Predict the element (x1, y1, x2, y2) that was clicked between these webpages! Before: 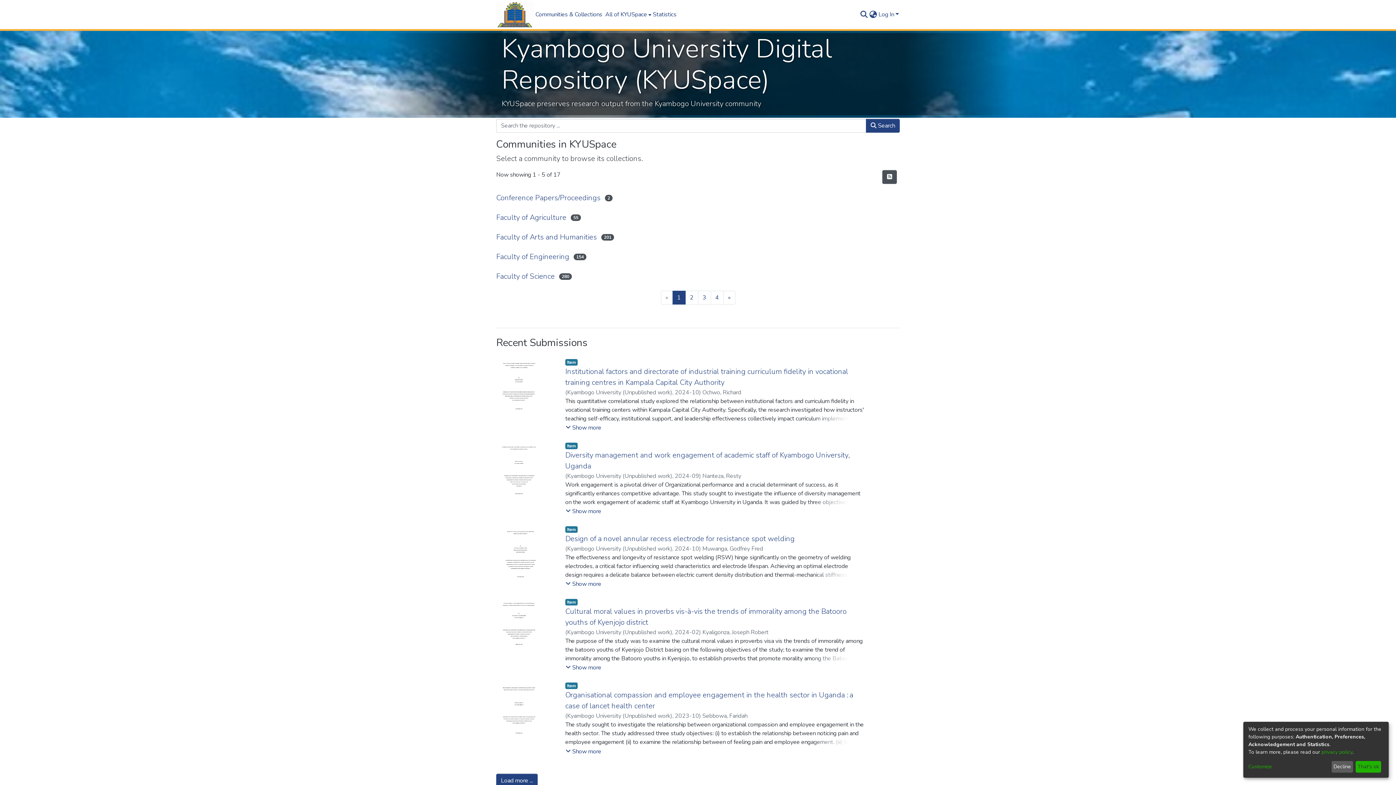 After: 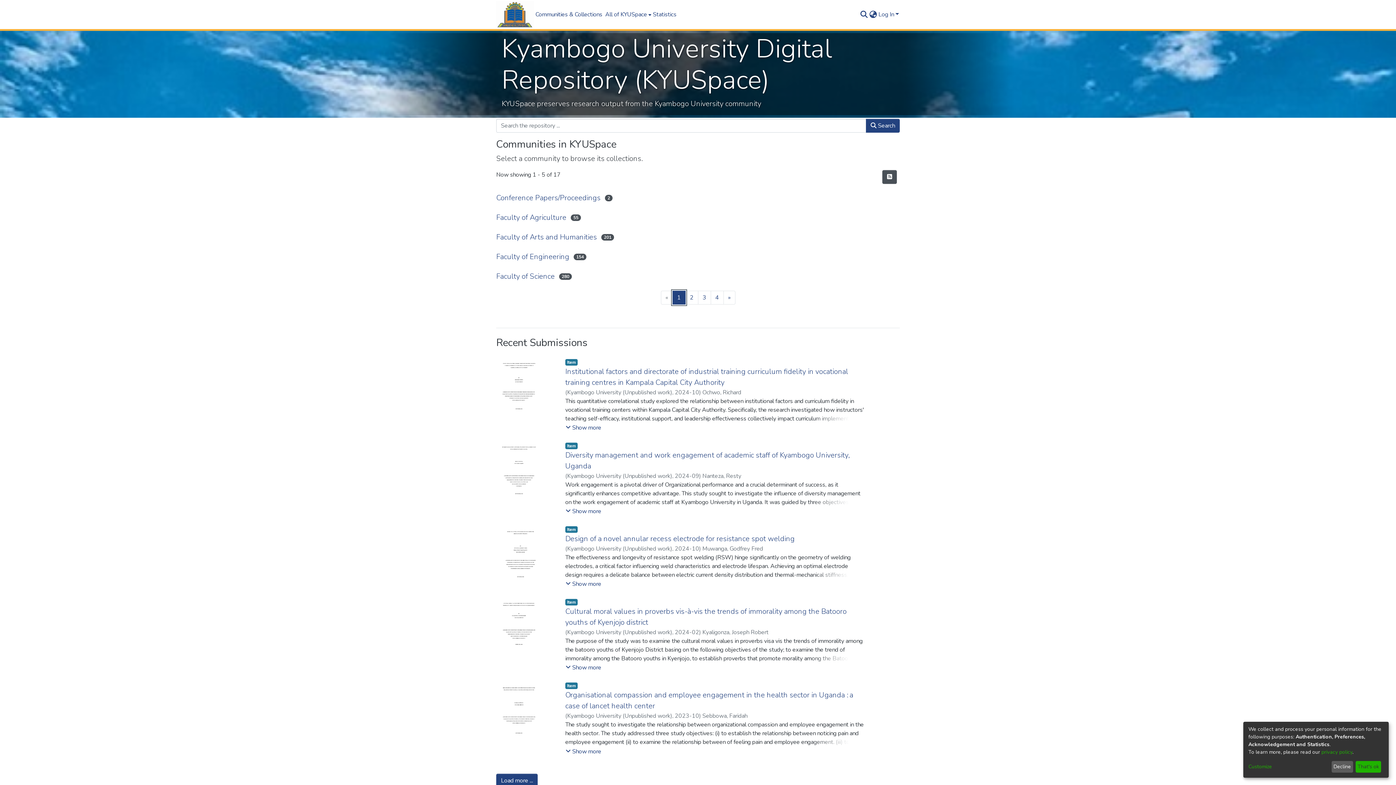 Action: bbox: (672, 290, 685, 304) label: 1
(current)